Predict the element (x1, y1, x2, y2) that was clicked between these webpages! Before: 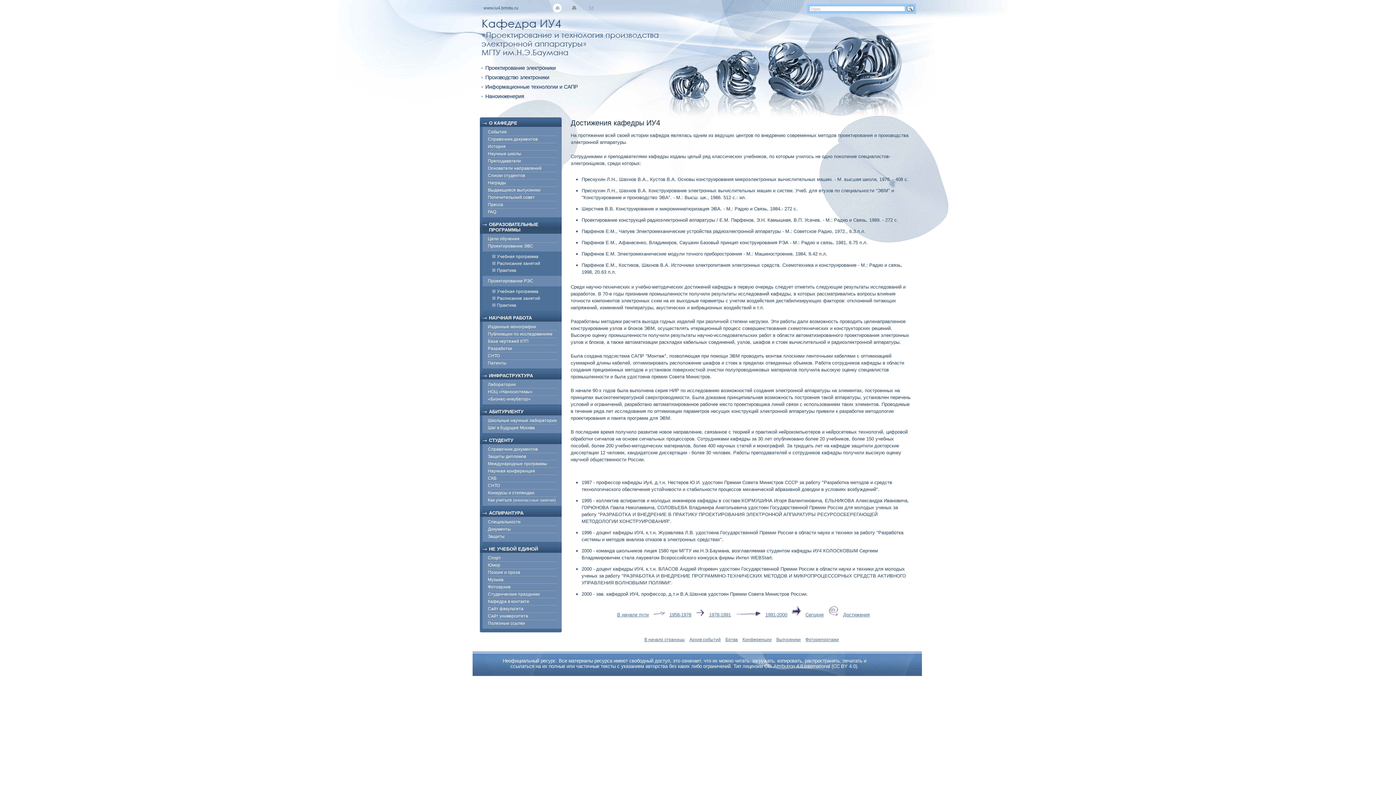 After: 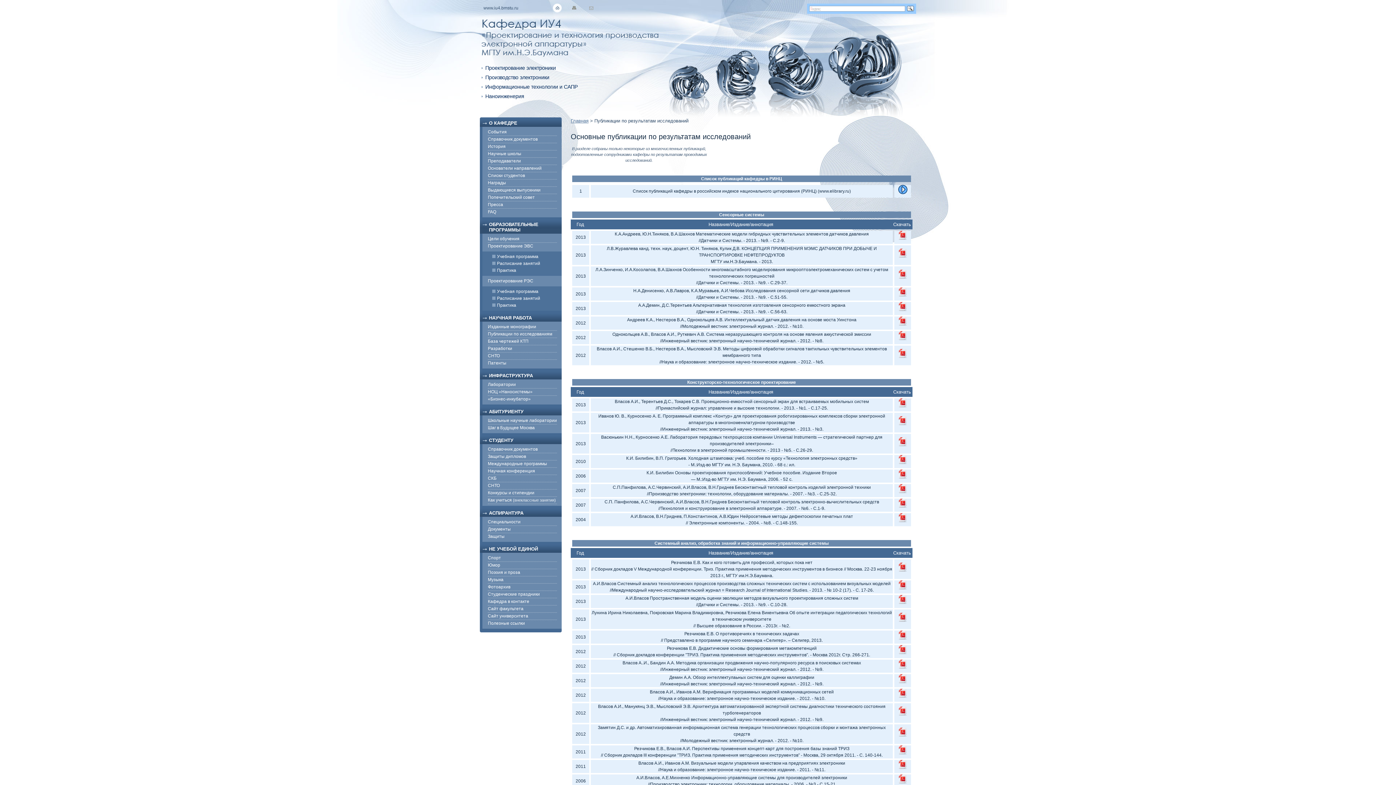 Action: bbox: (488, 331, 552, 336) label: Публикации по исследованиям